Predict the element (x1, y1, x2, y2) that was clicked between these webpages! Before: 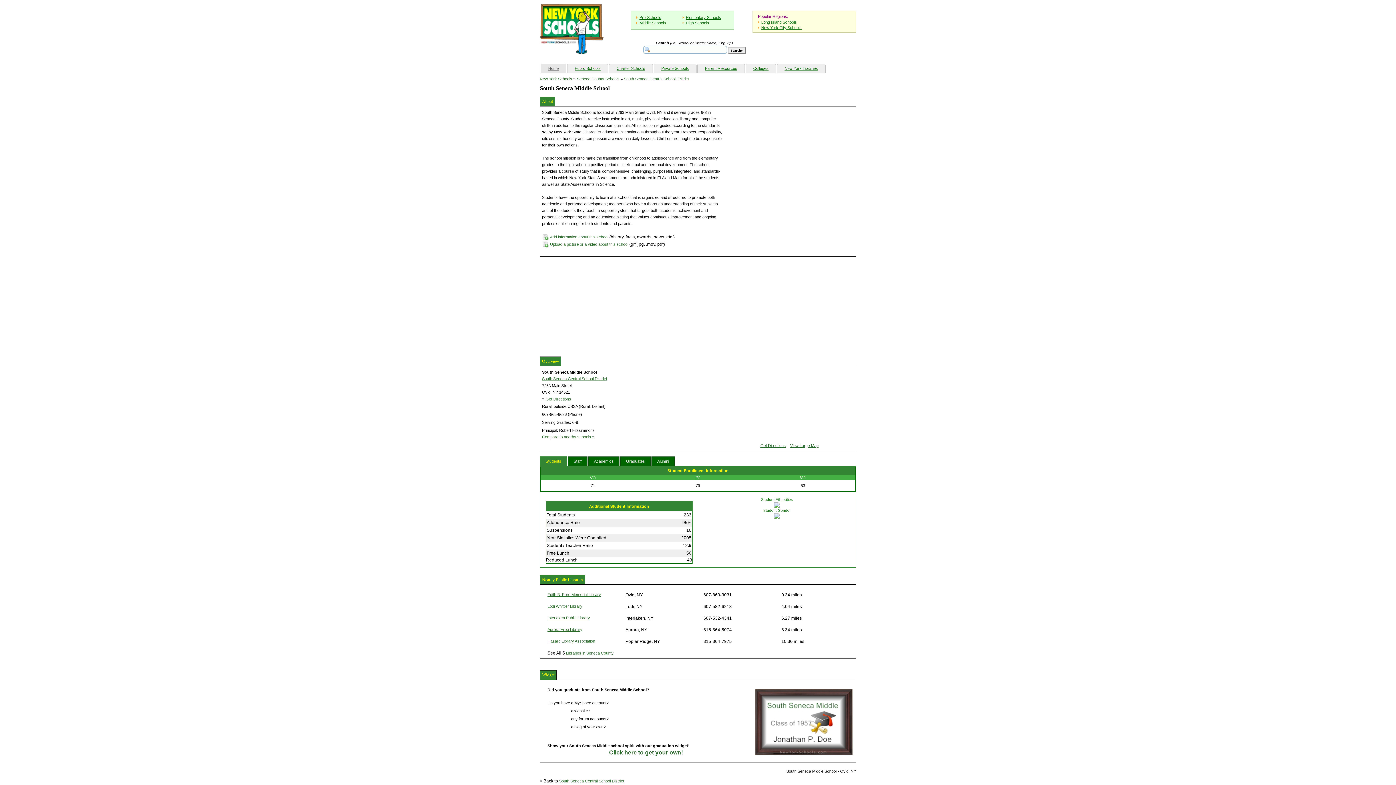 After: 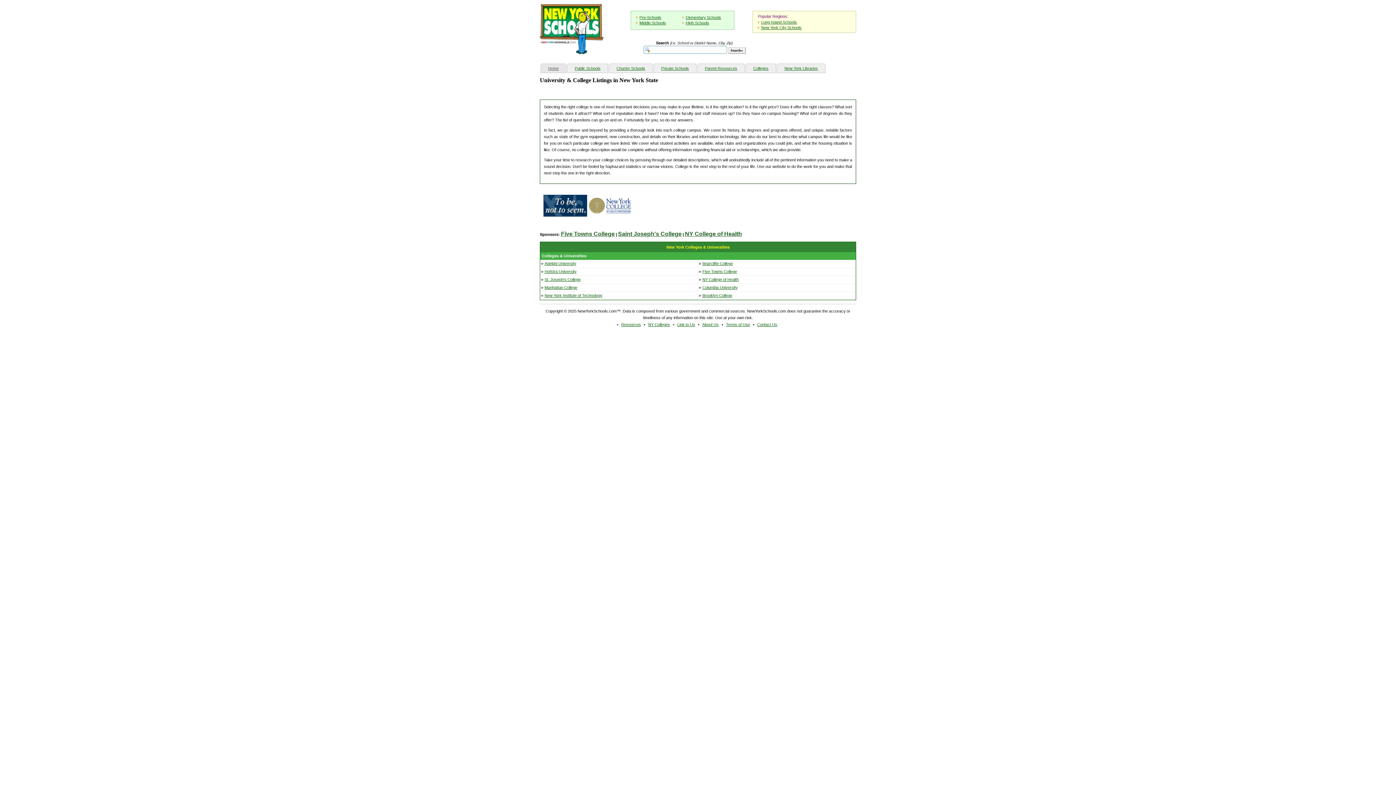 Action: bbox: (746, 64, 776, 72) label: Colleges